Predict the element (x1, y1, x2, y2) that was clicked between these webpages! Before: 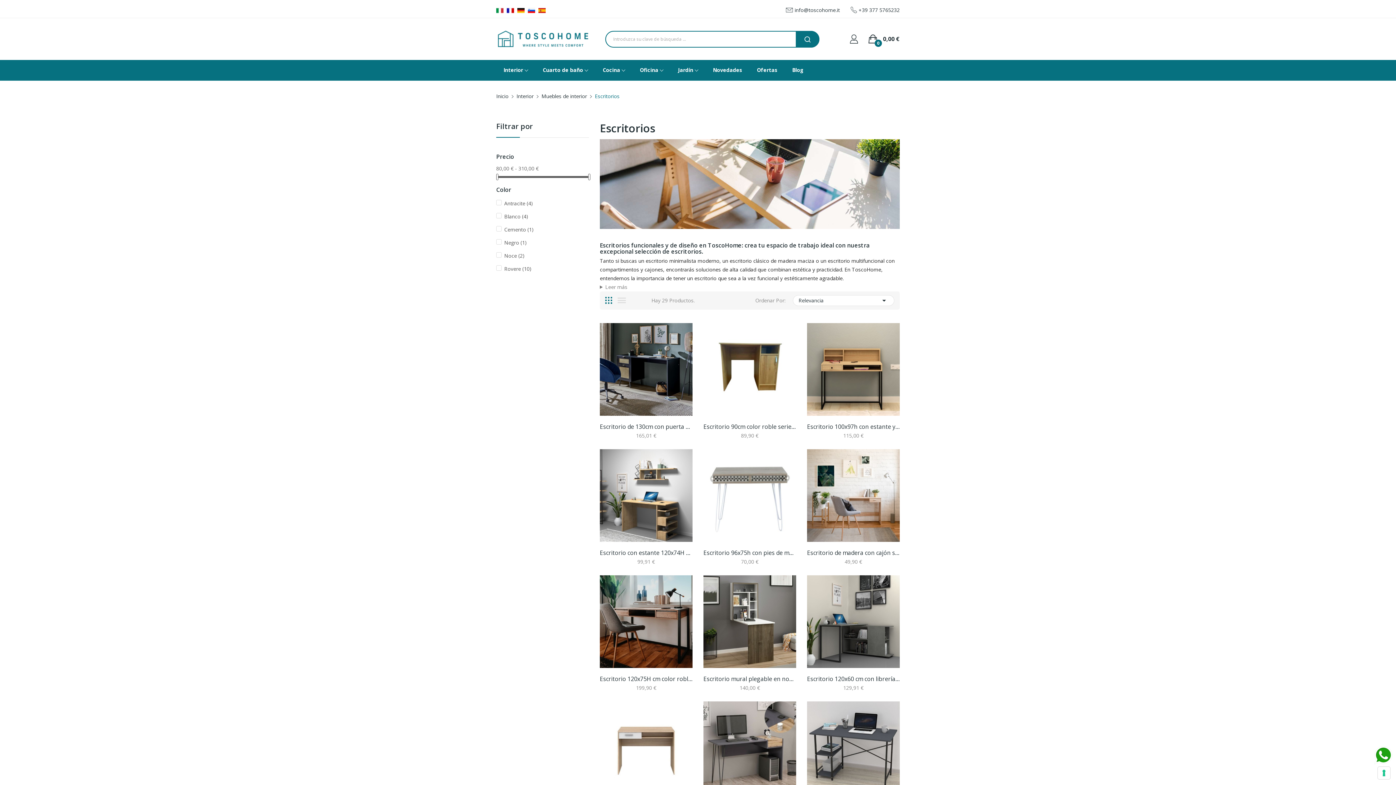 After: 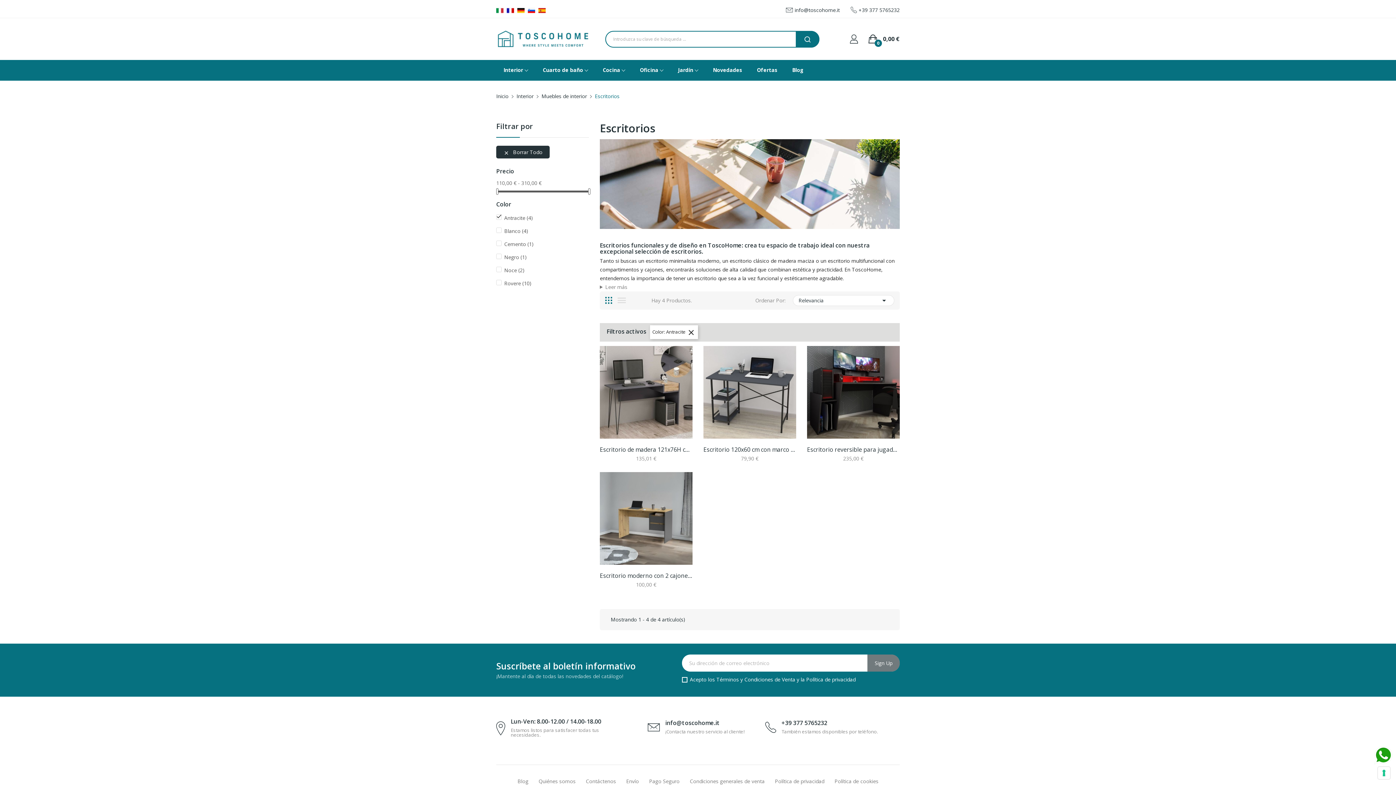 Action: bbox: (504, 199, 586, 207) label: Antracite (4)